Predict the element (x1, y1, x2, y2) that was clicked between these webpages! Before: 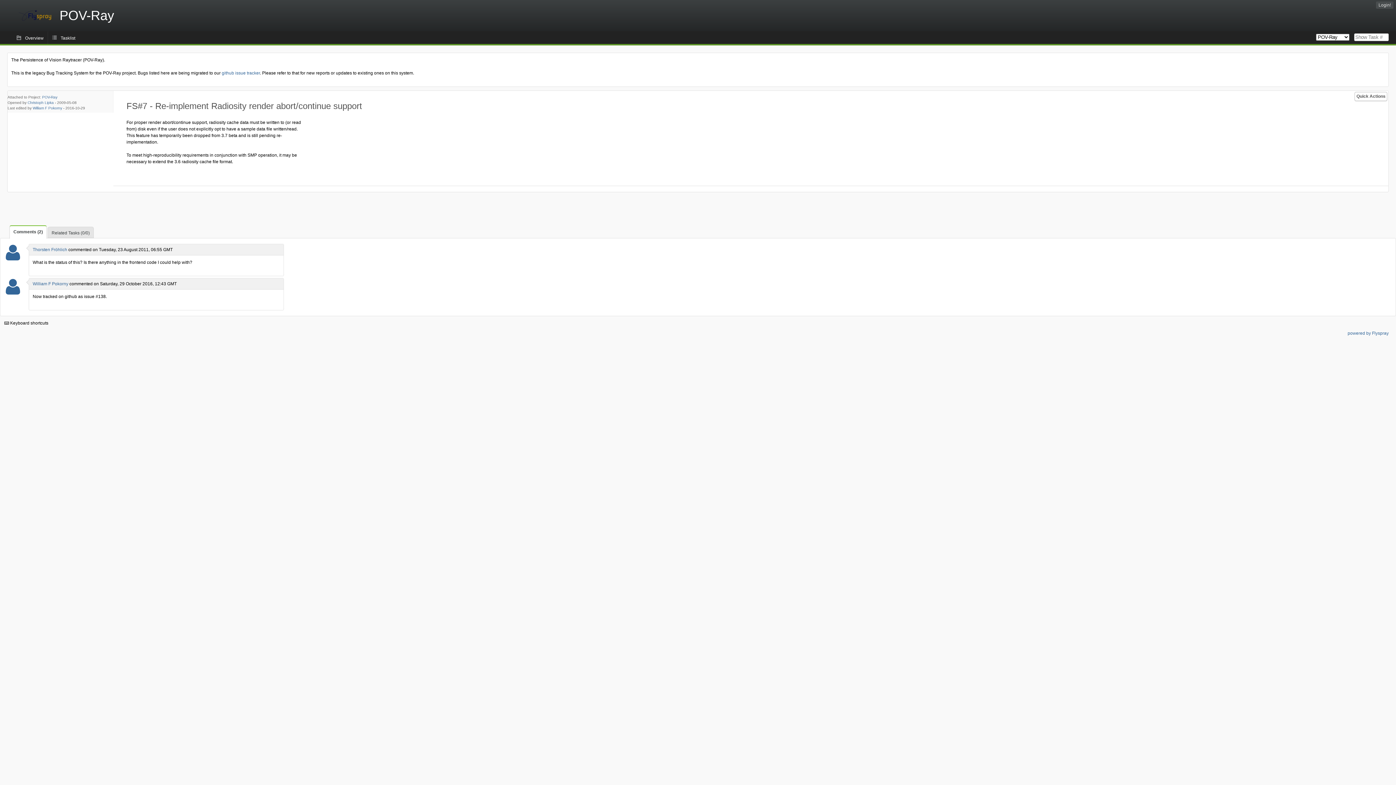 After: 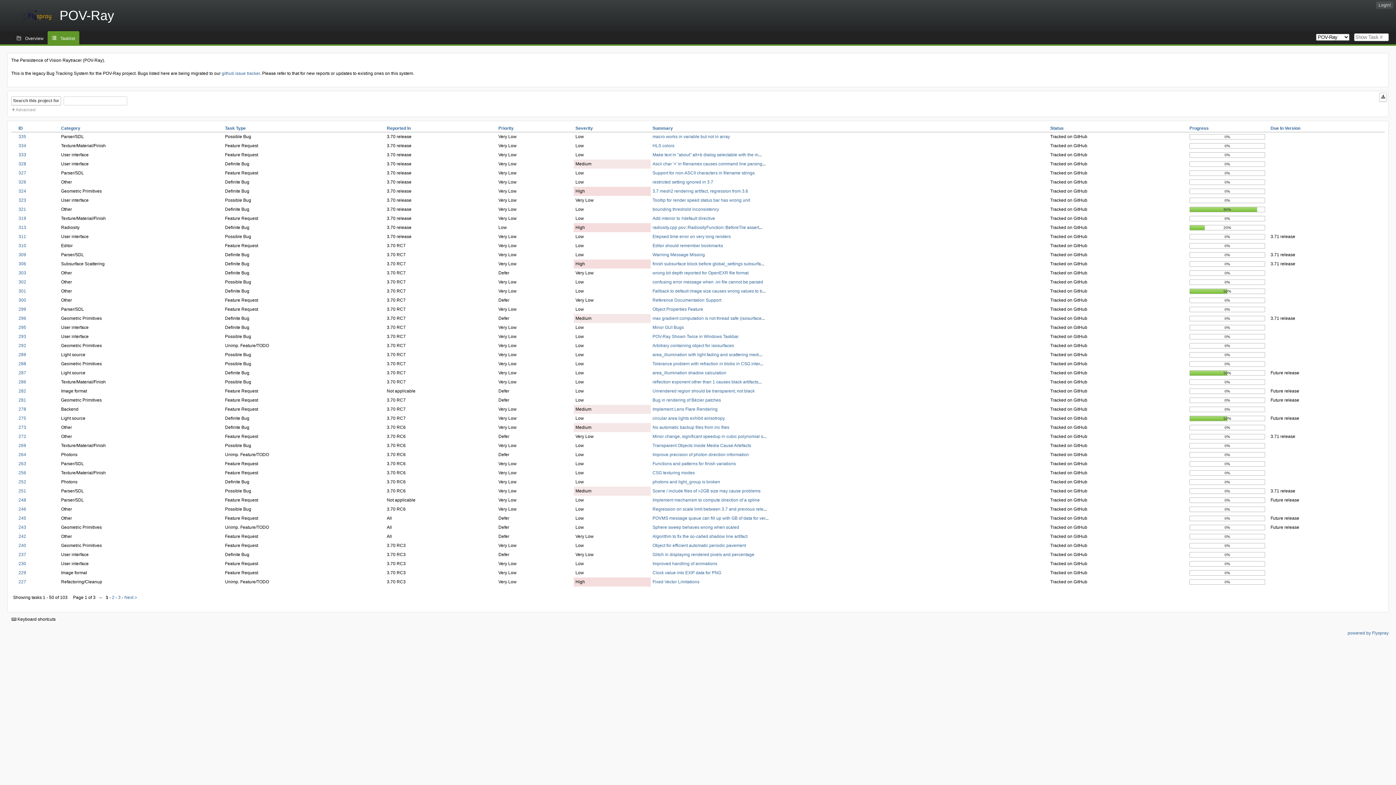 Action: bbox: (47, 31, 79, 44) label: Tasklist